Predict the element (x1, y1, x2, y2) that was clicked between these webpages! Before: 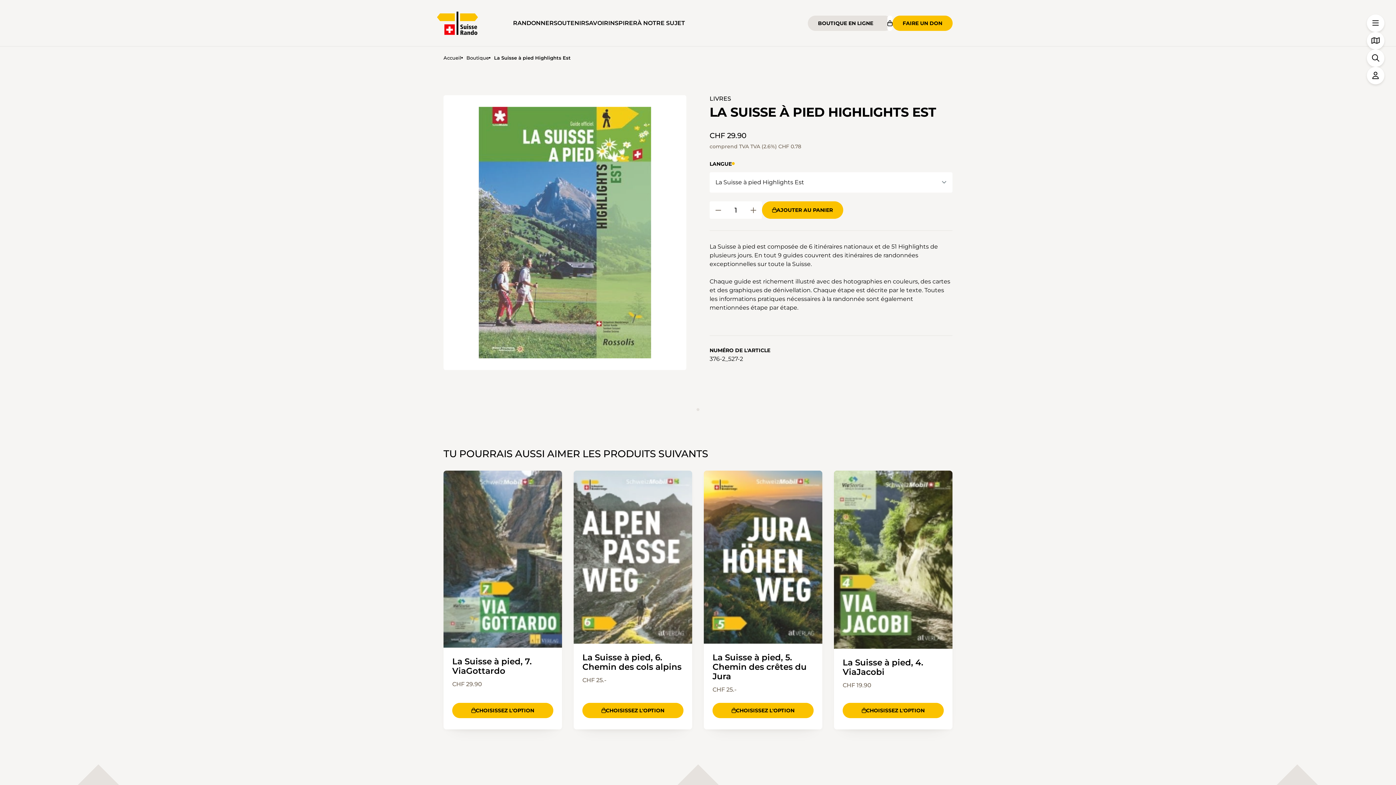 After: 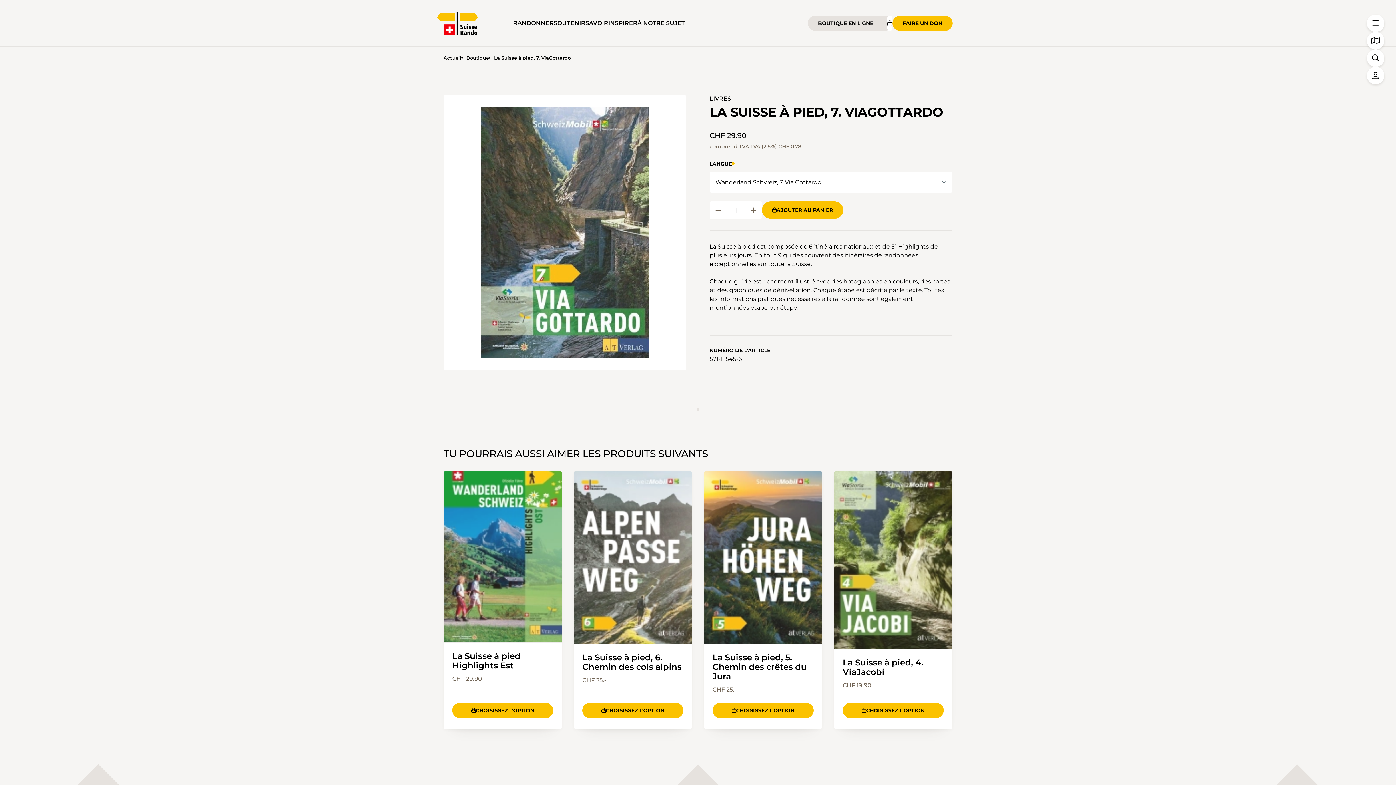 Action: label: CHOISISSEZ L'OPTION bbox: (452, 703, 553, 718)